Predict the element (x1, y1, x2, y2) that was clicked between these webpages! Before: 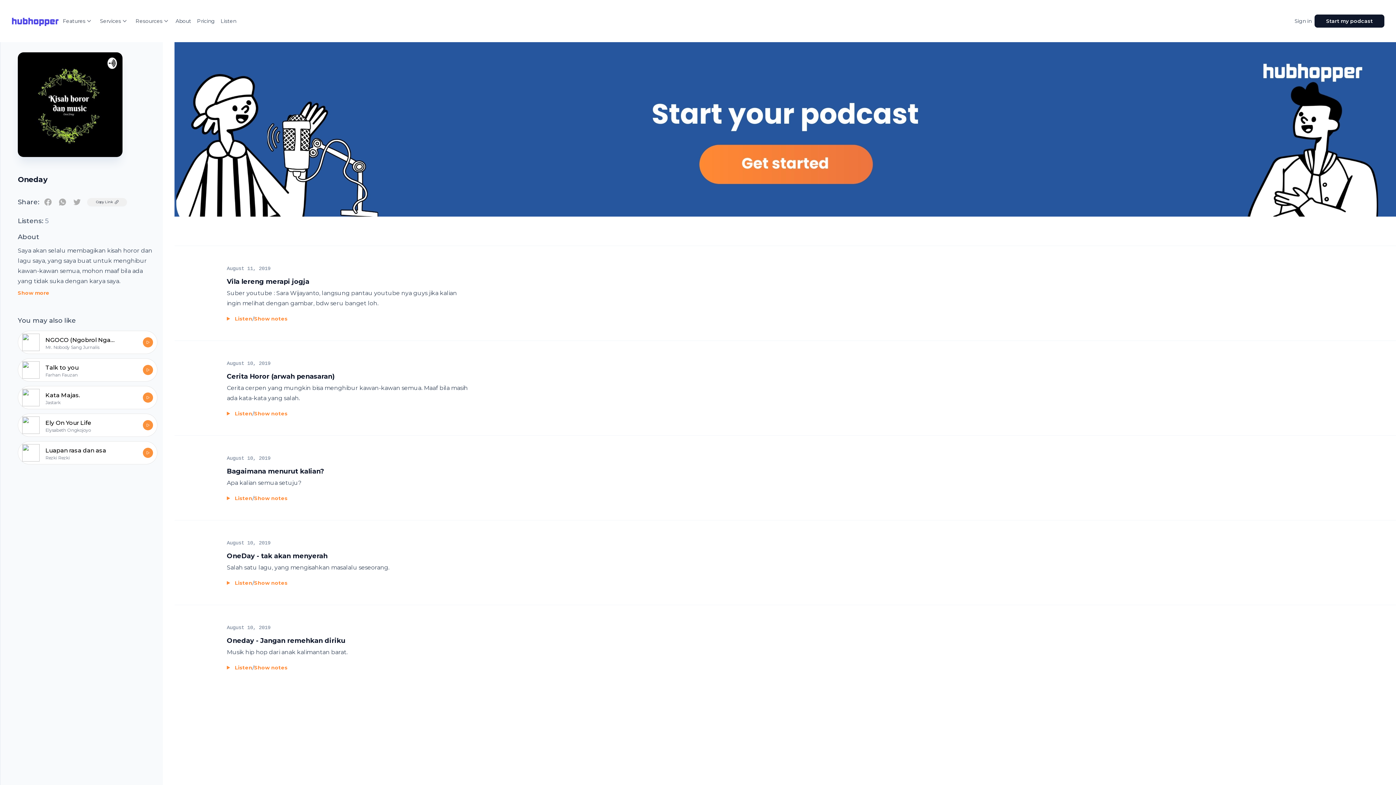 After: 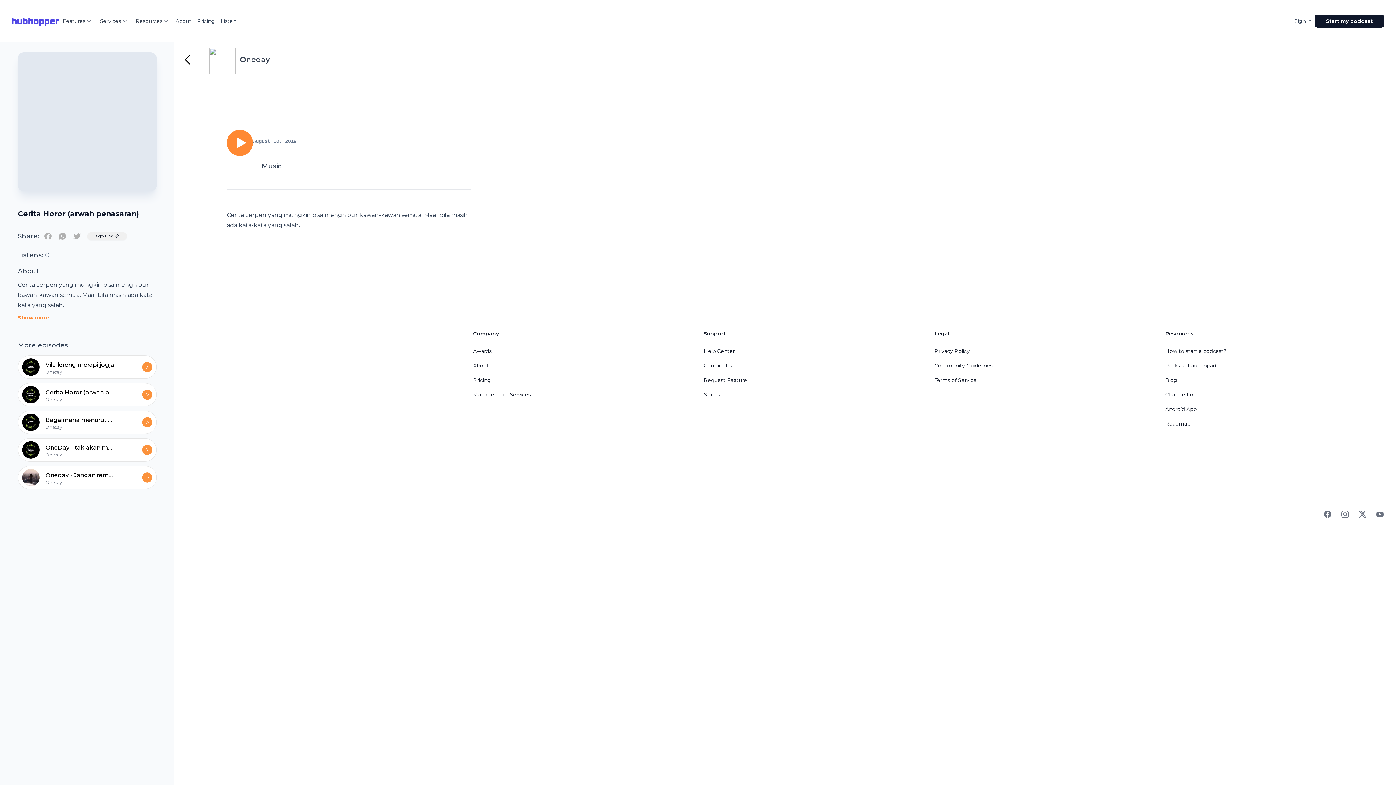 Action: label: Show notes for episode Cerita Horor (arwah penasaran) bbox: (254, 409, 287, 418)